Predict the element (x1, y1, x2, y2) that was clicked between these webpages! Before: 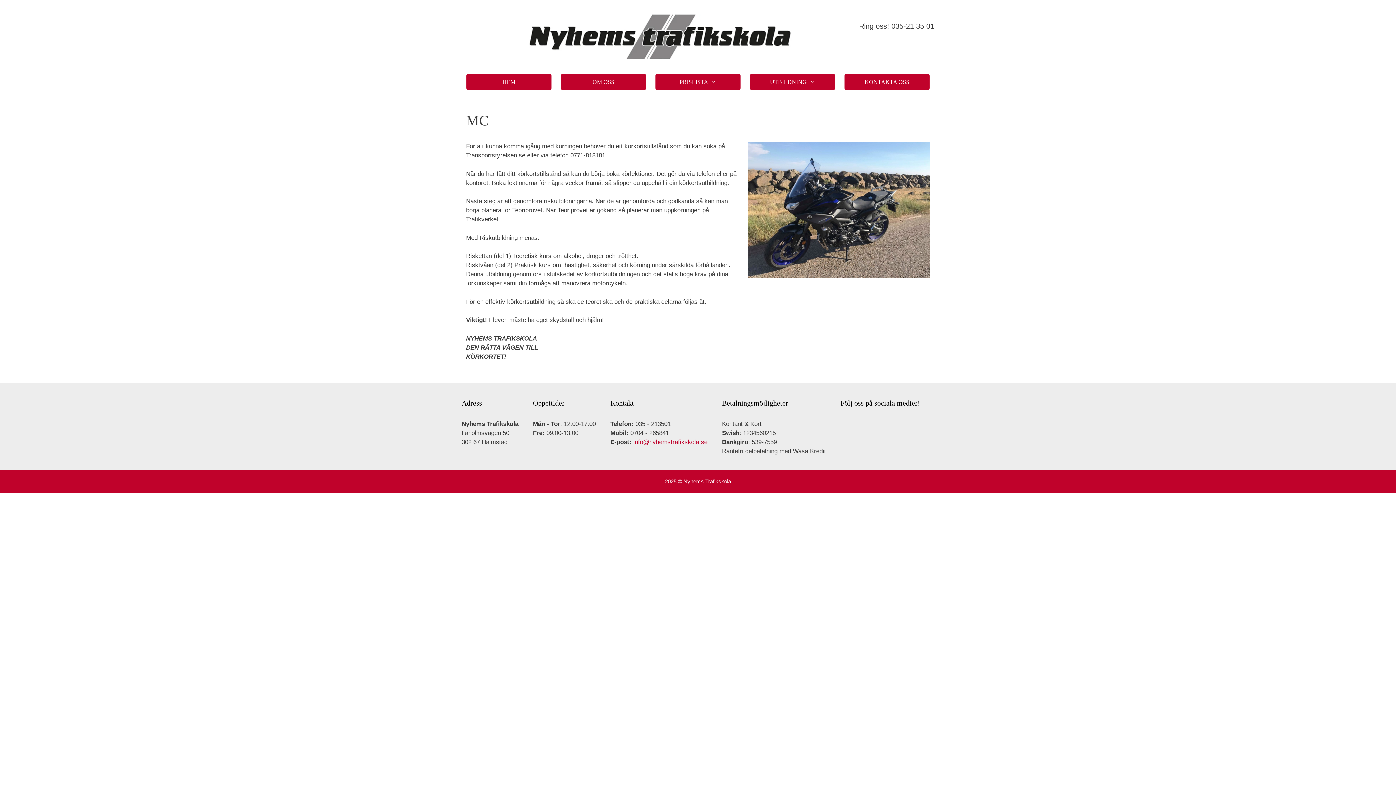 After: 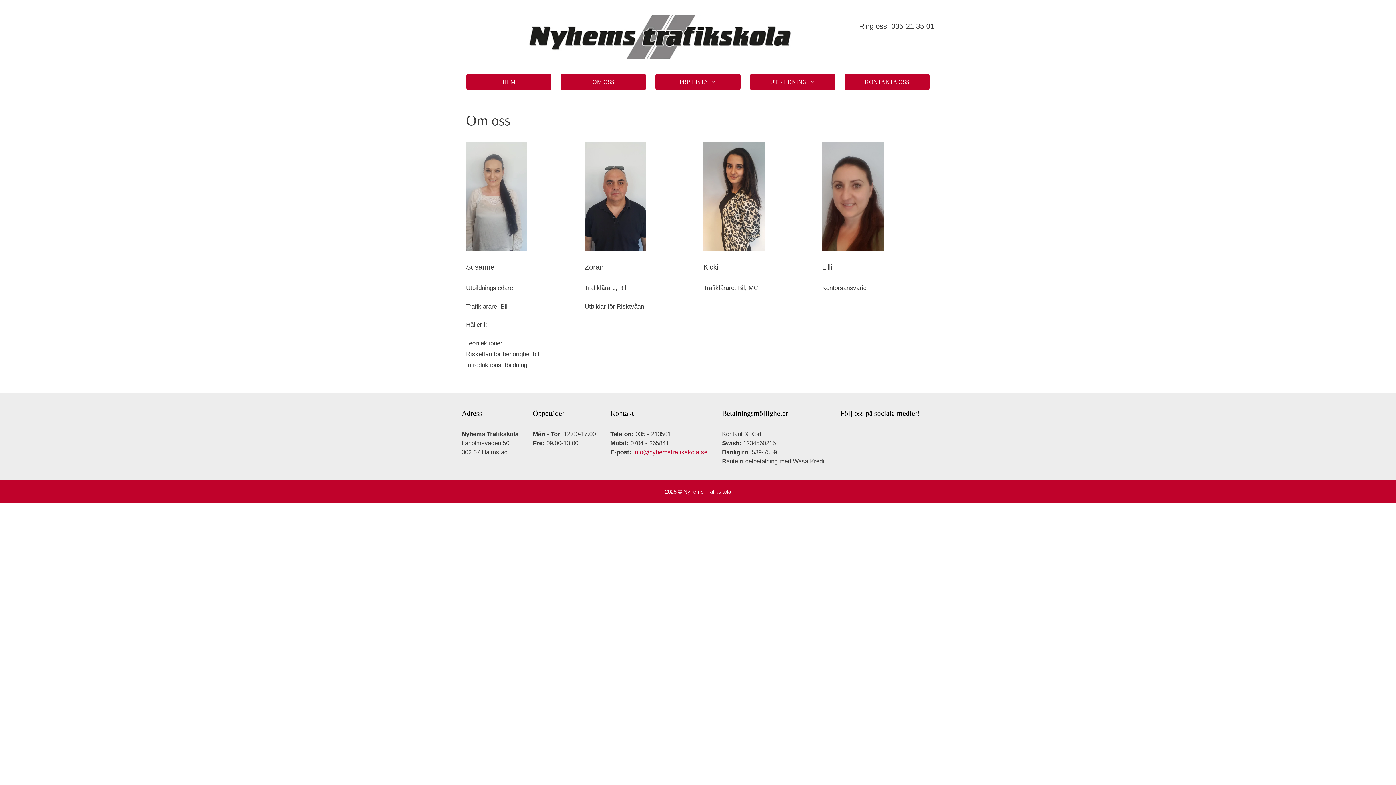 Action: bbox: (561, 73, 646, 90) label: OM OSS